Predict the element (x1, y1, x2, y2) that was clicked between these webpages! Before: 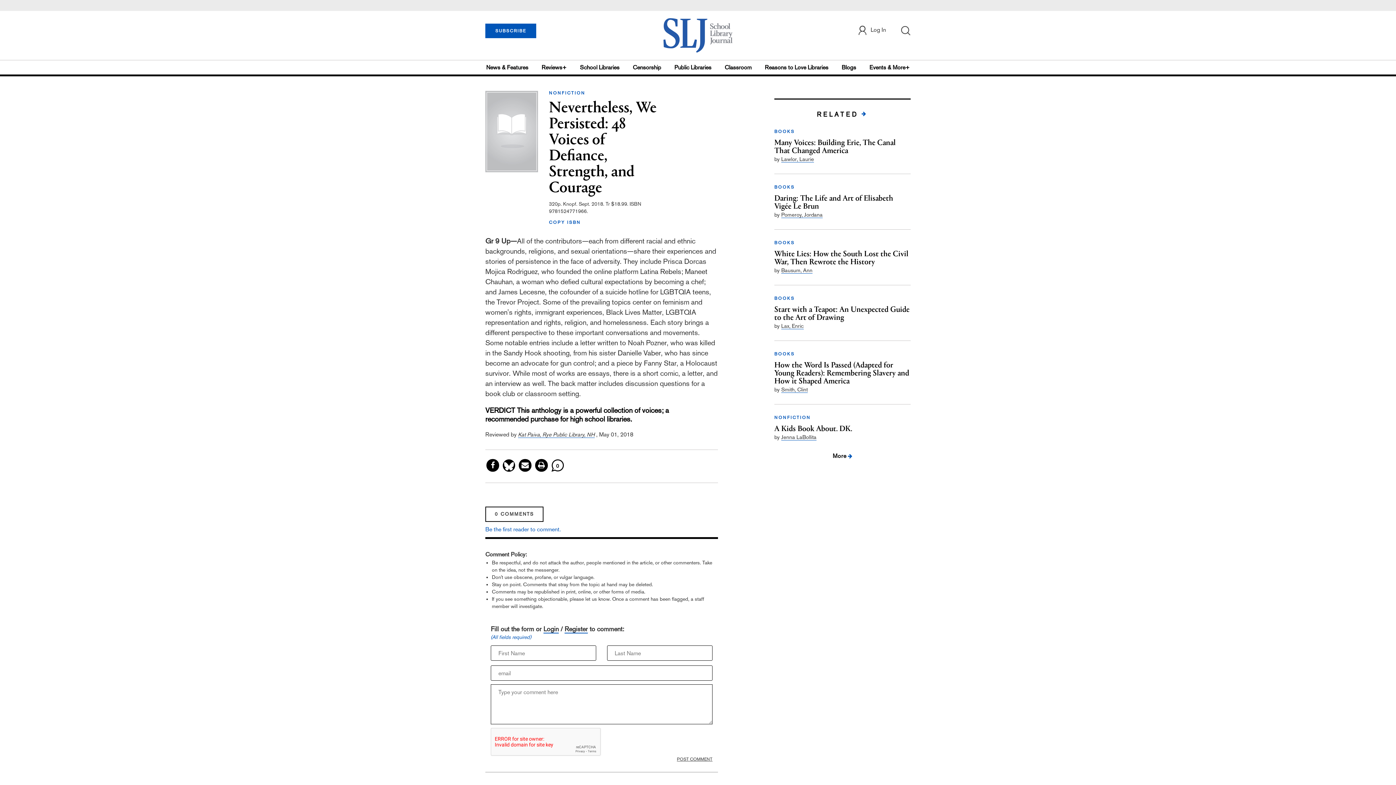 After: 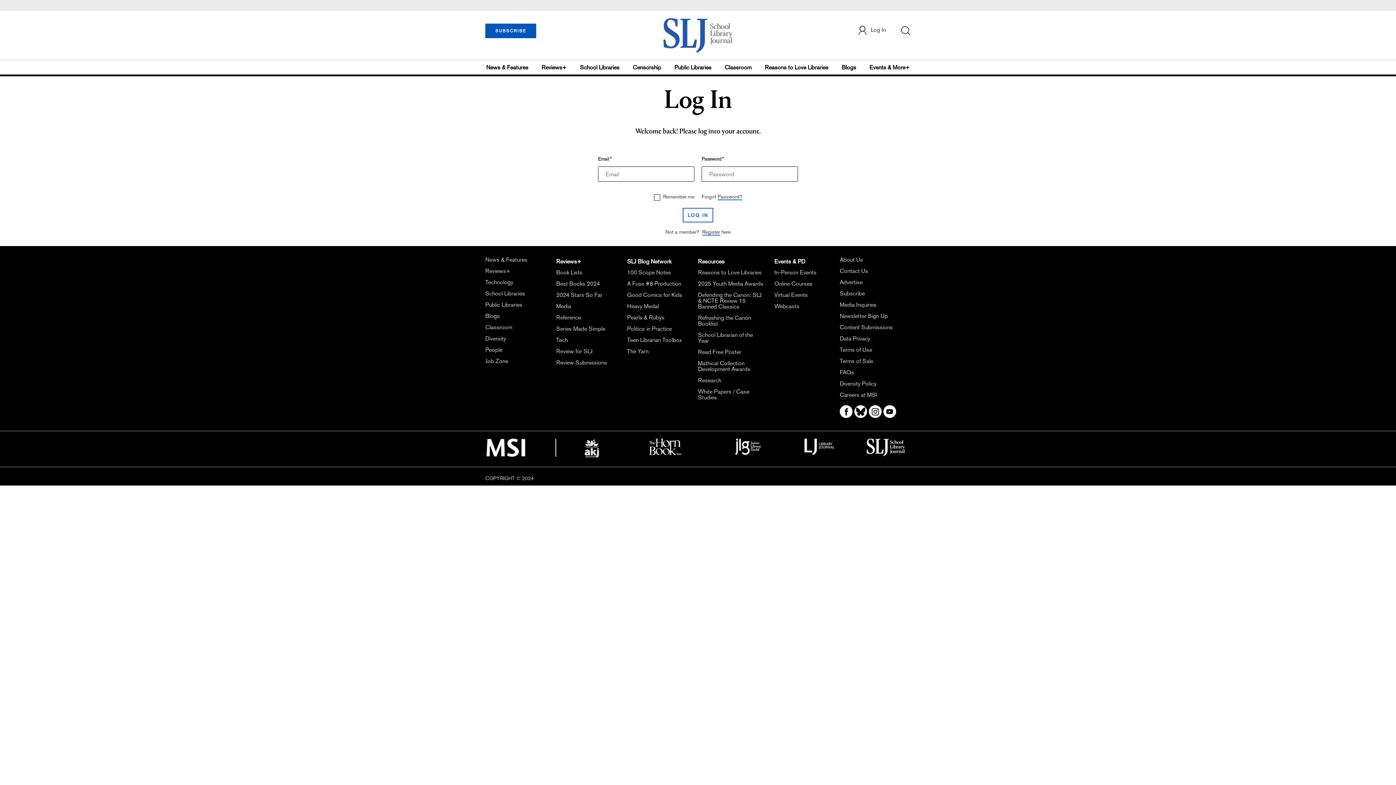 Action: bbox: (857, 25, 886, 35) label: Log In